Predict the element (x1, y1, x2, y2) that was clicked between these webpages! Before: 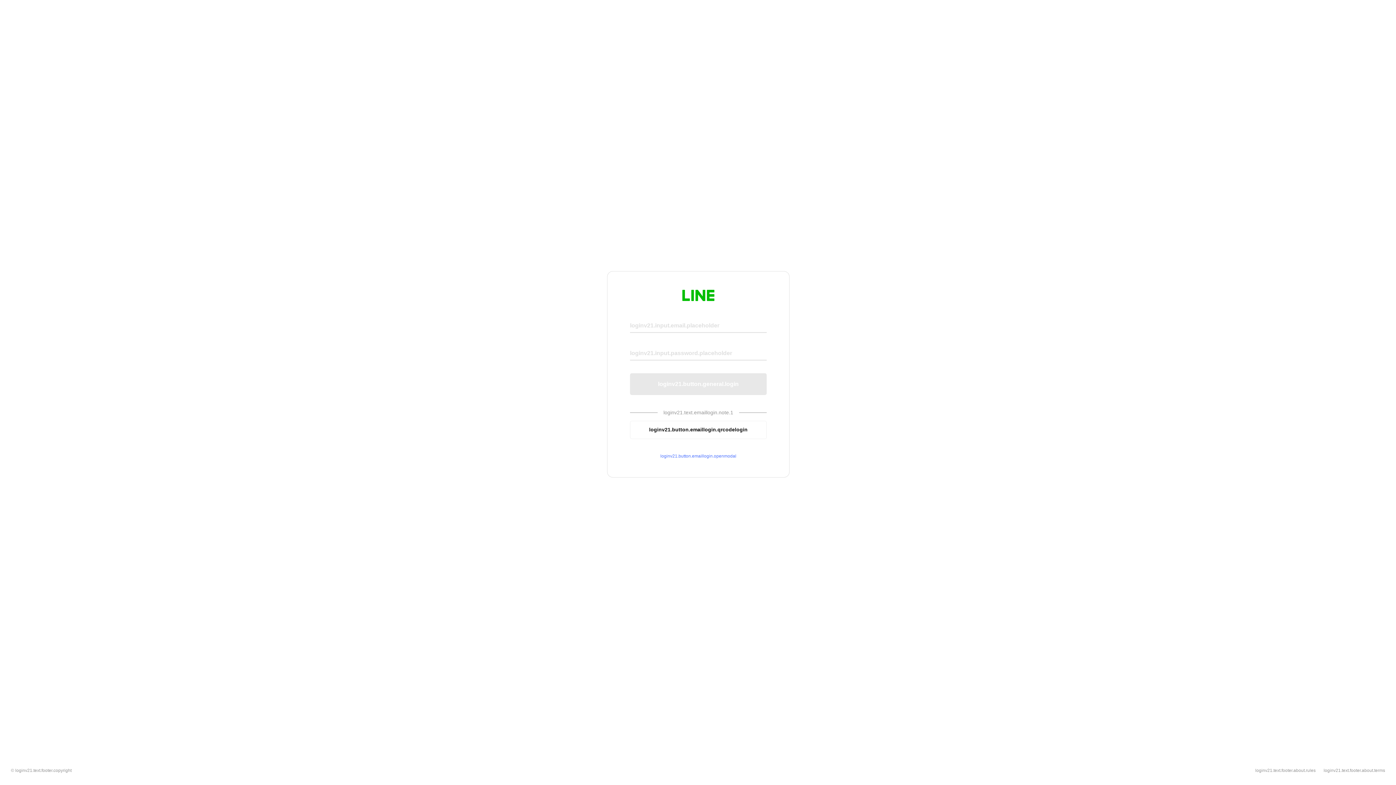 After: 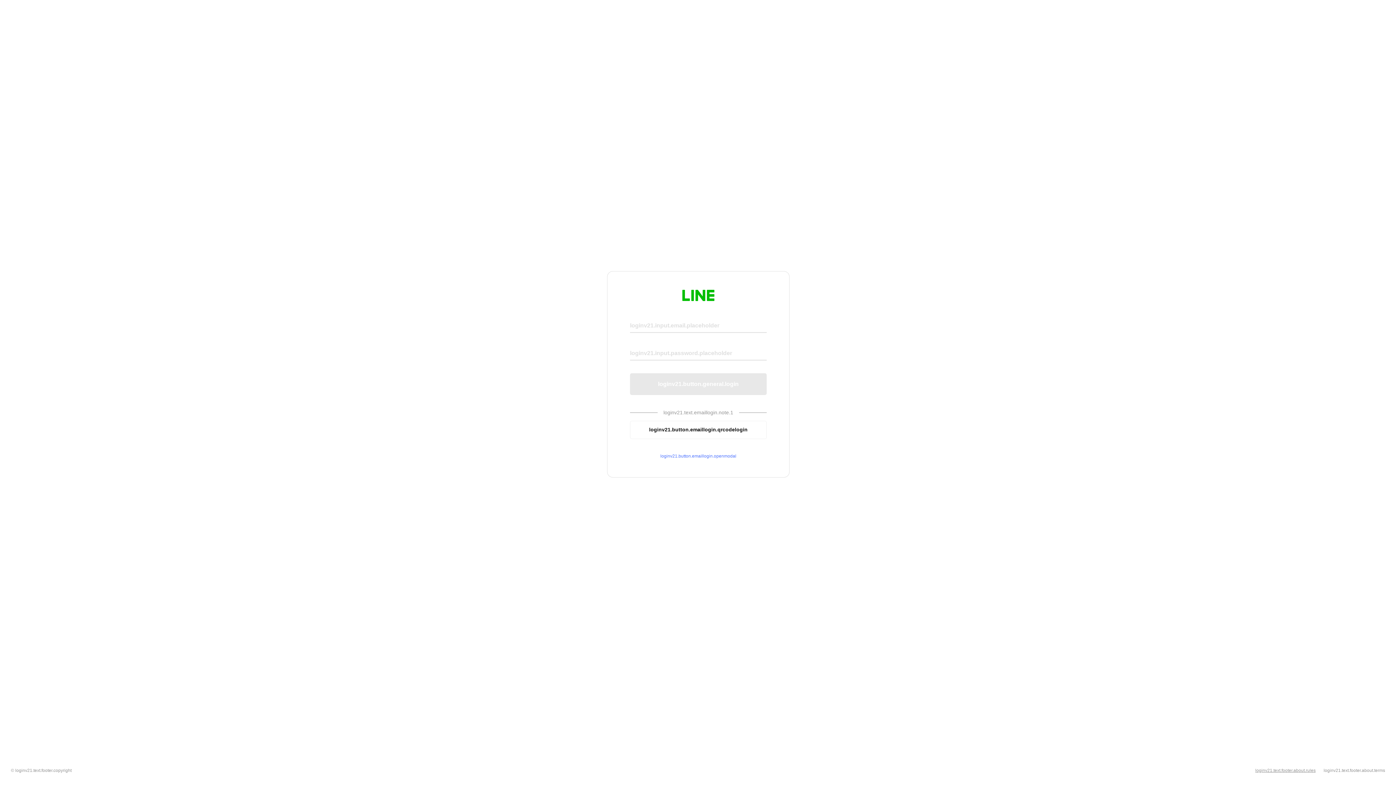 Action: bbox: (1255, 768, 1316, 773) label: loginv21.text.footer.about.rules